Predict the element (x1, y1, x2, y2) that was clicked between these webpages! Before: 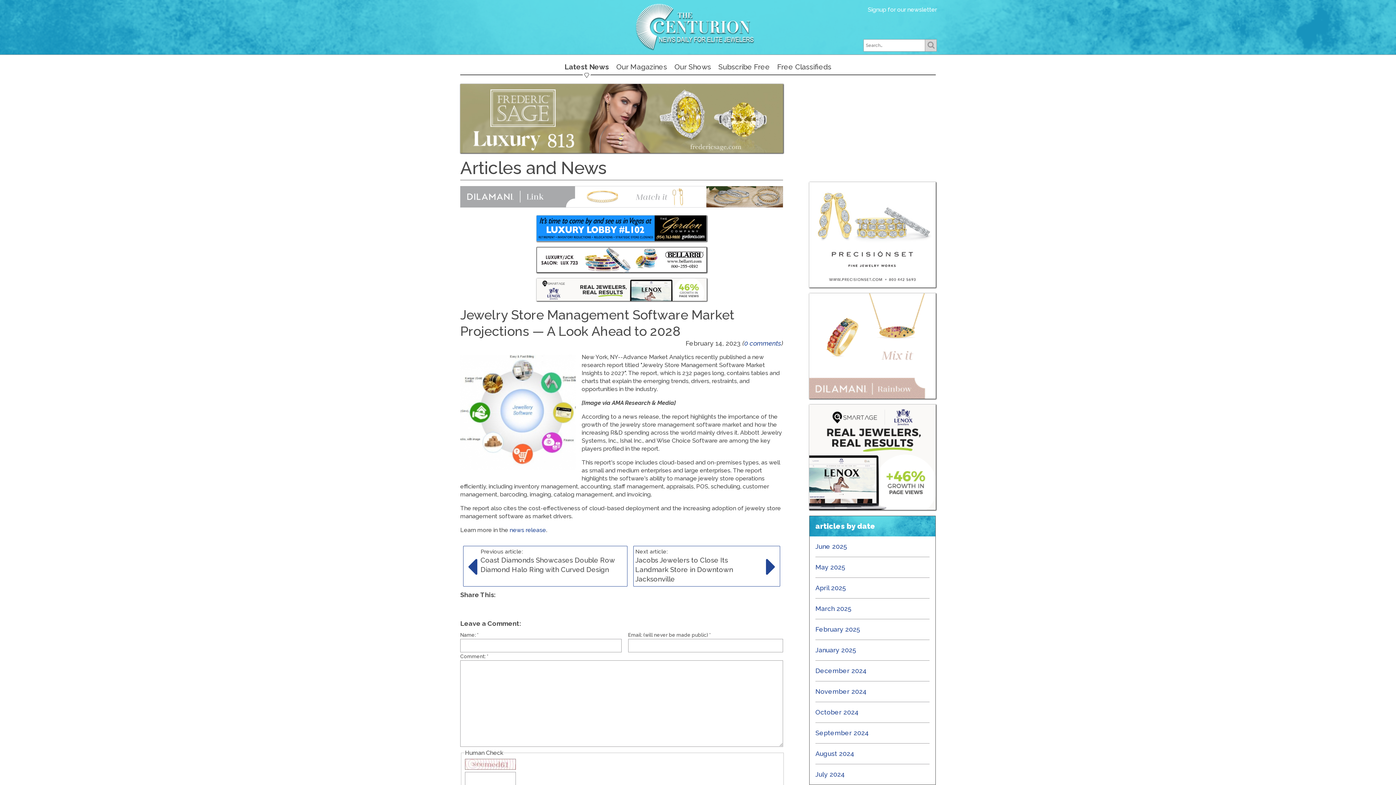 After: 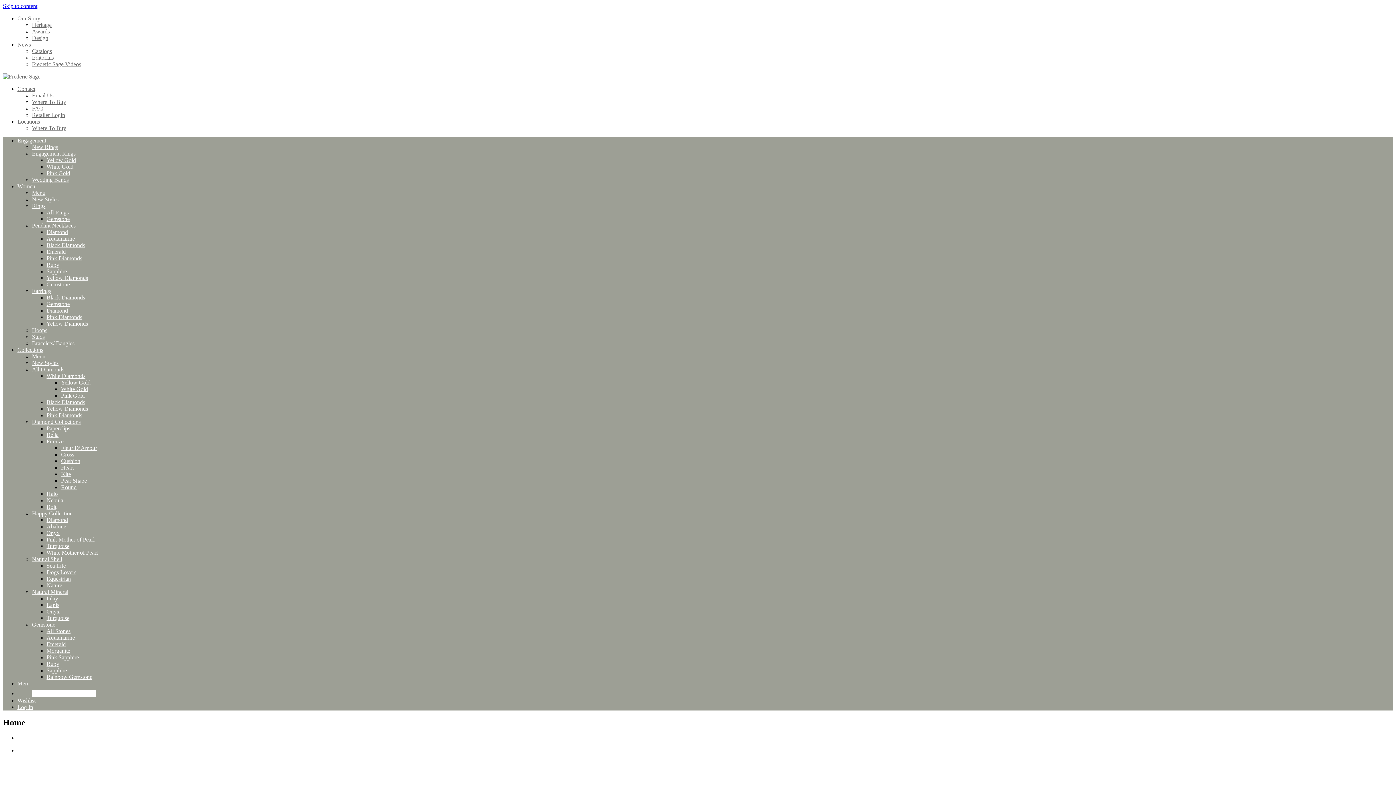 Action: bbox: (460, 84, 783, 152)